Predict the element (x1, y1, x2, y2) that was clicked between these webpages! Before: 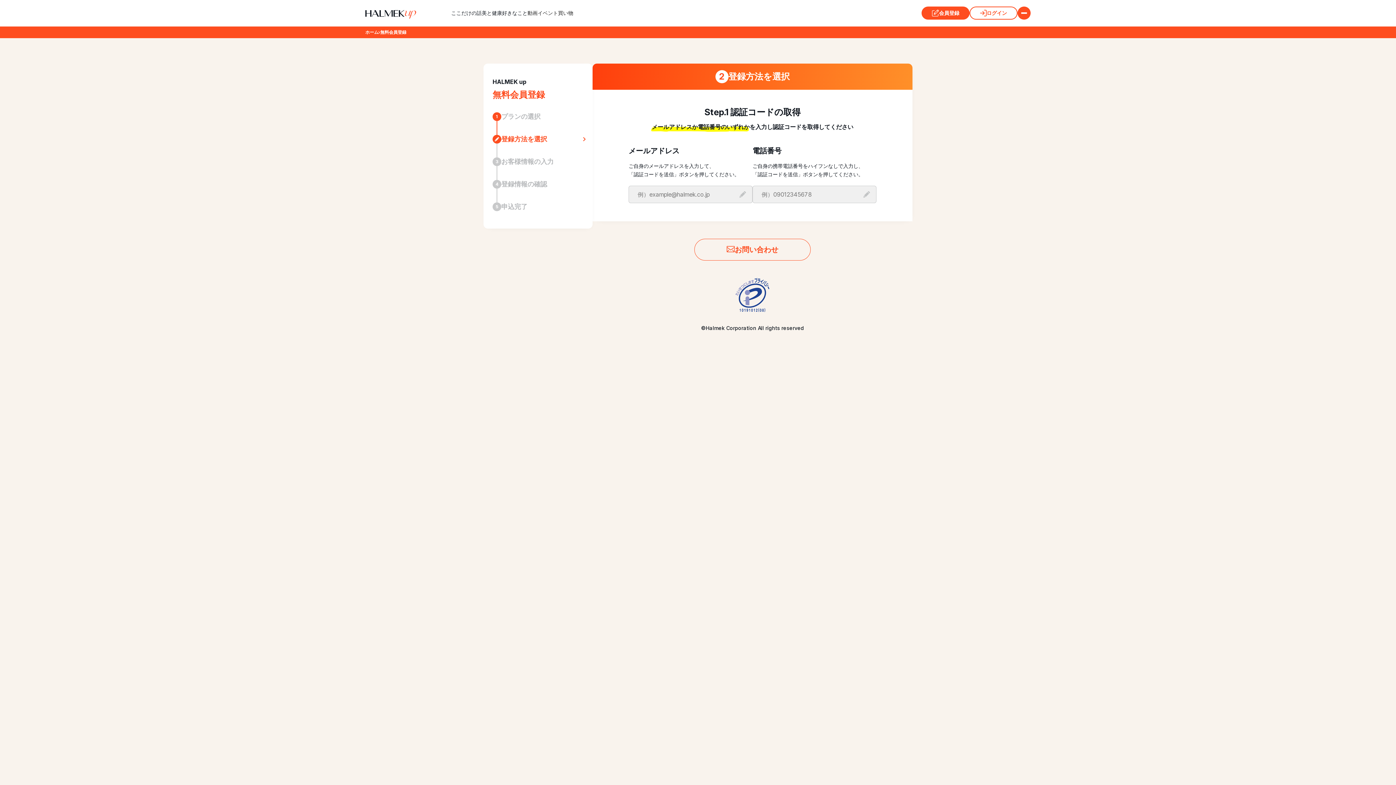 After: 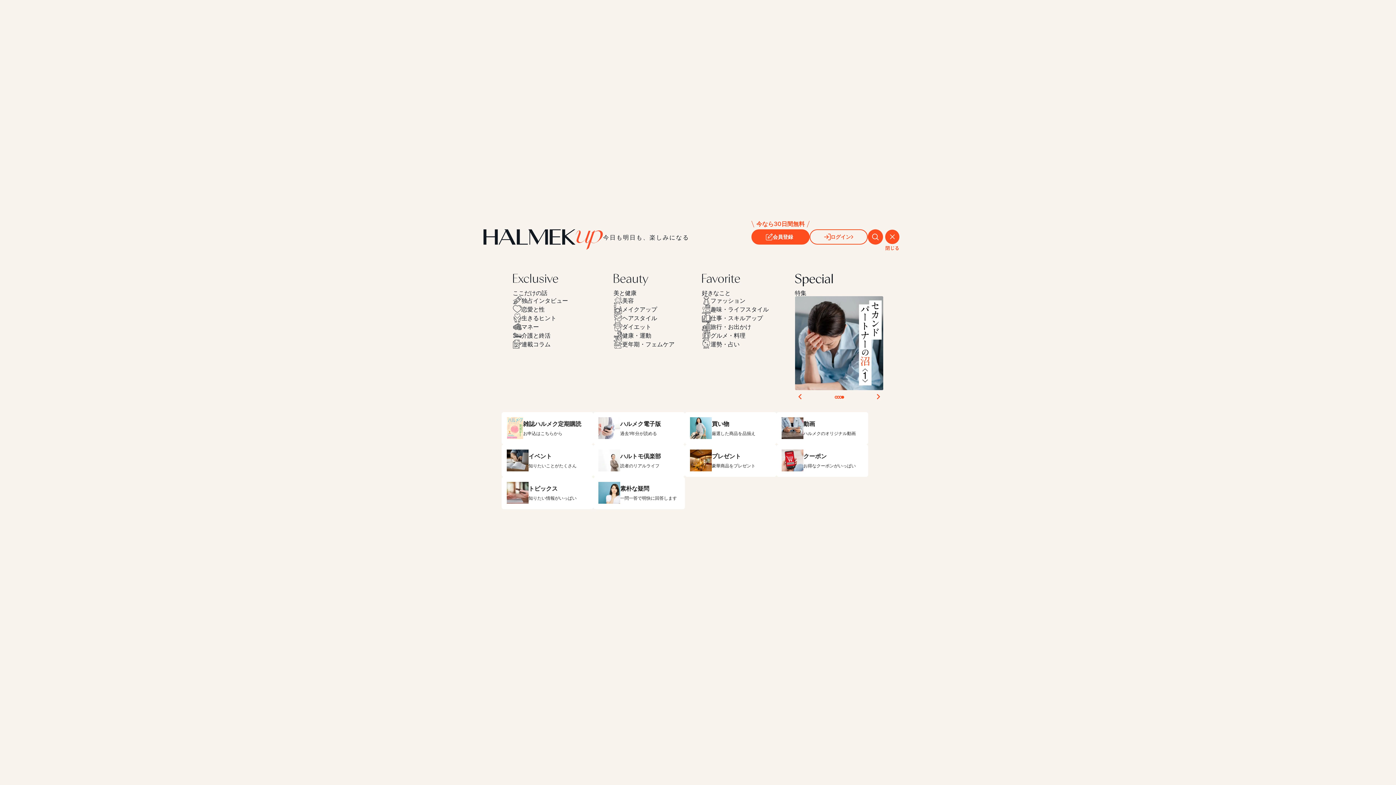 Action: bbox: (1017, 6, 1030, 19)